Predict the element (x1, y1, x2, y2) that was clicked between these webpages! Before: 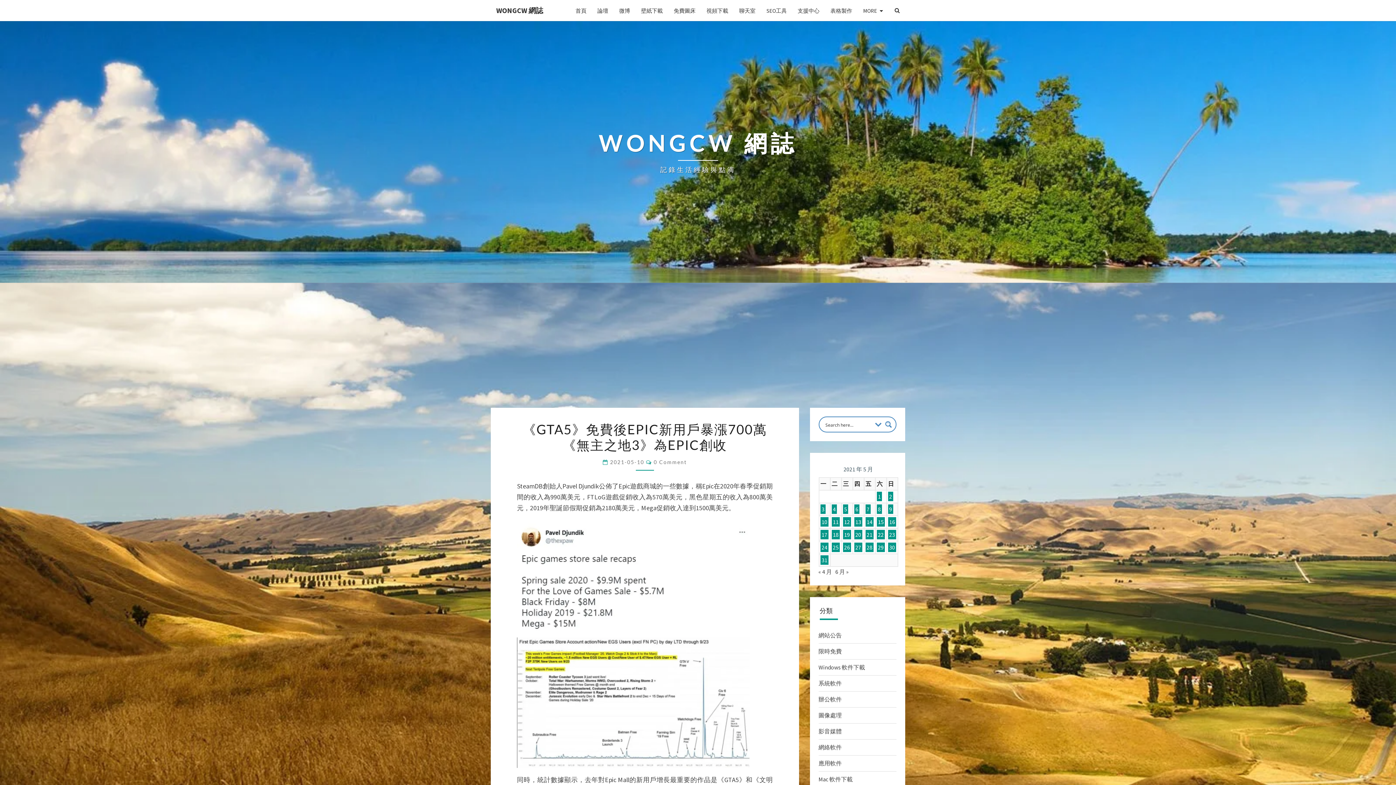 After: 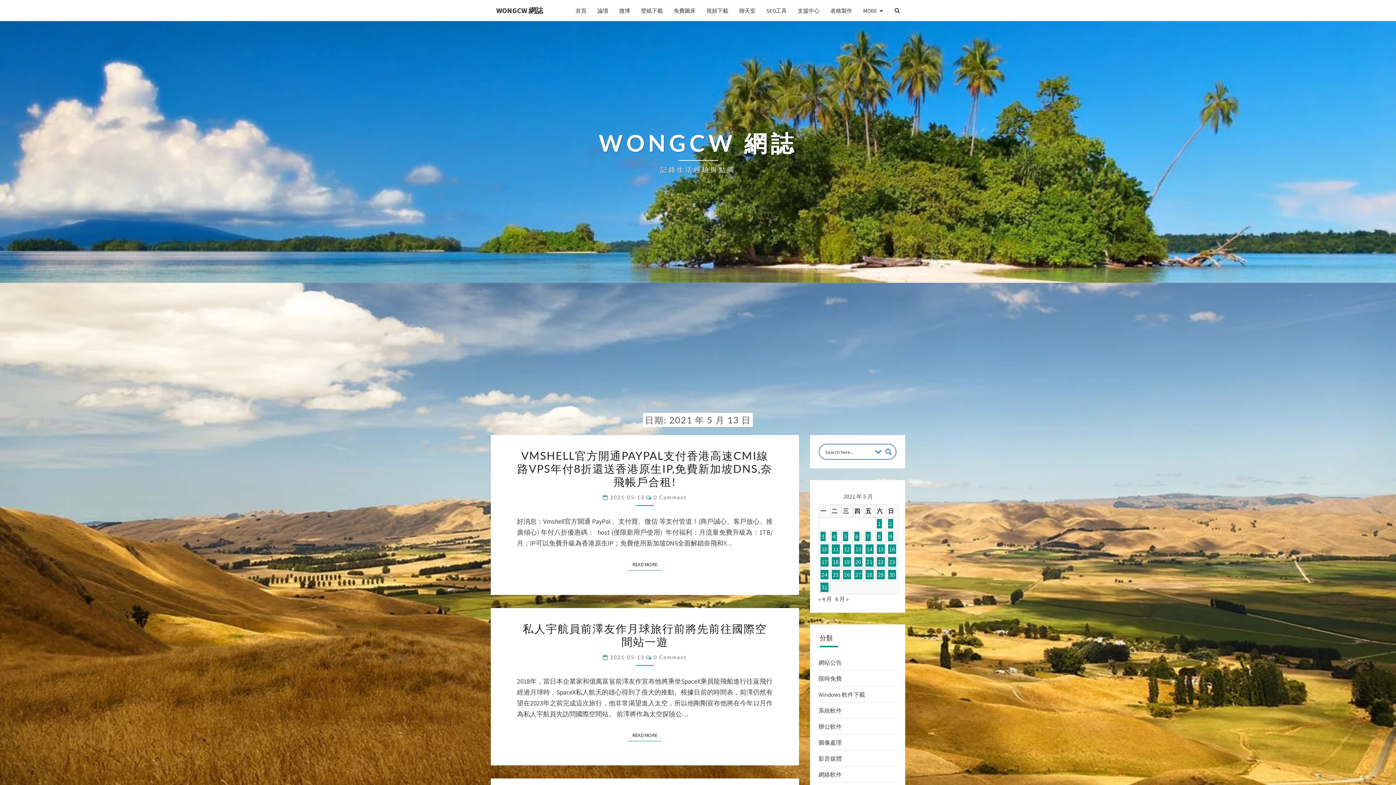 Action: bbox: (854, 517, 862, 526) label: 文章發佈於 2021 年 5 月 13 日